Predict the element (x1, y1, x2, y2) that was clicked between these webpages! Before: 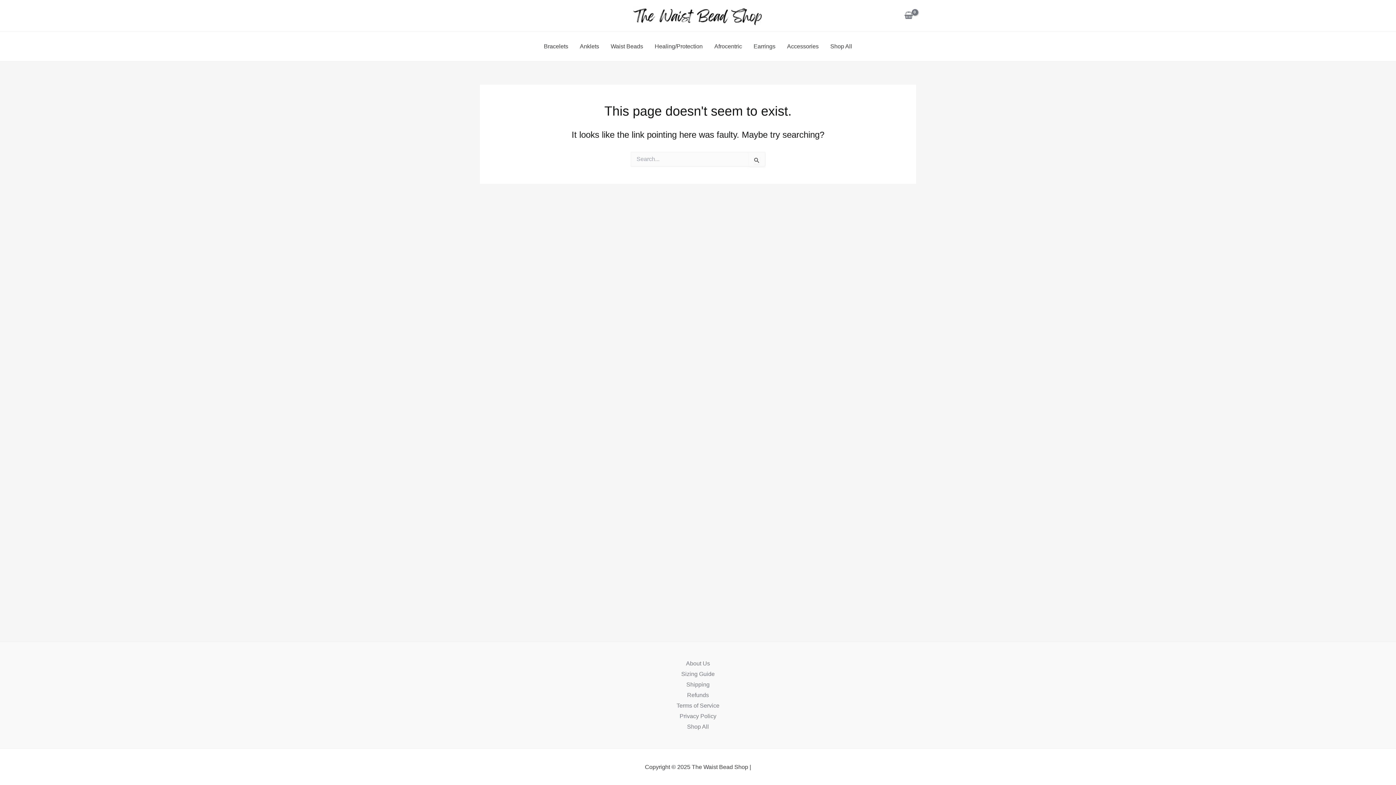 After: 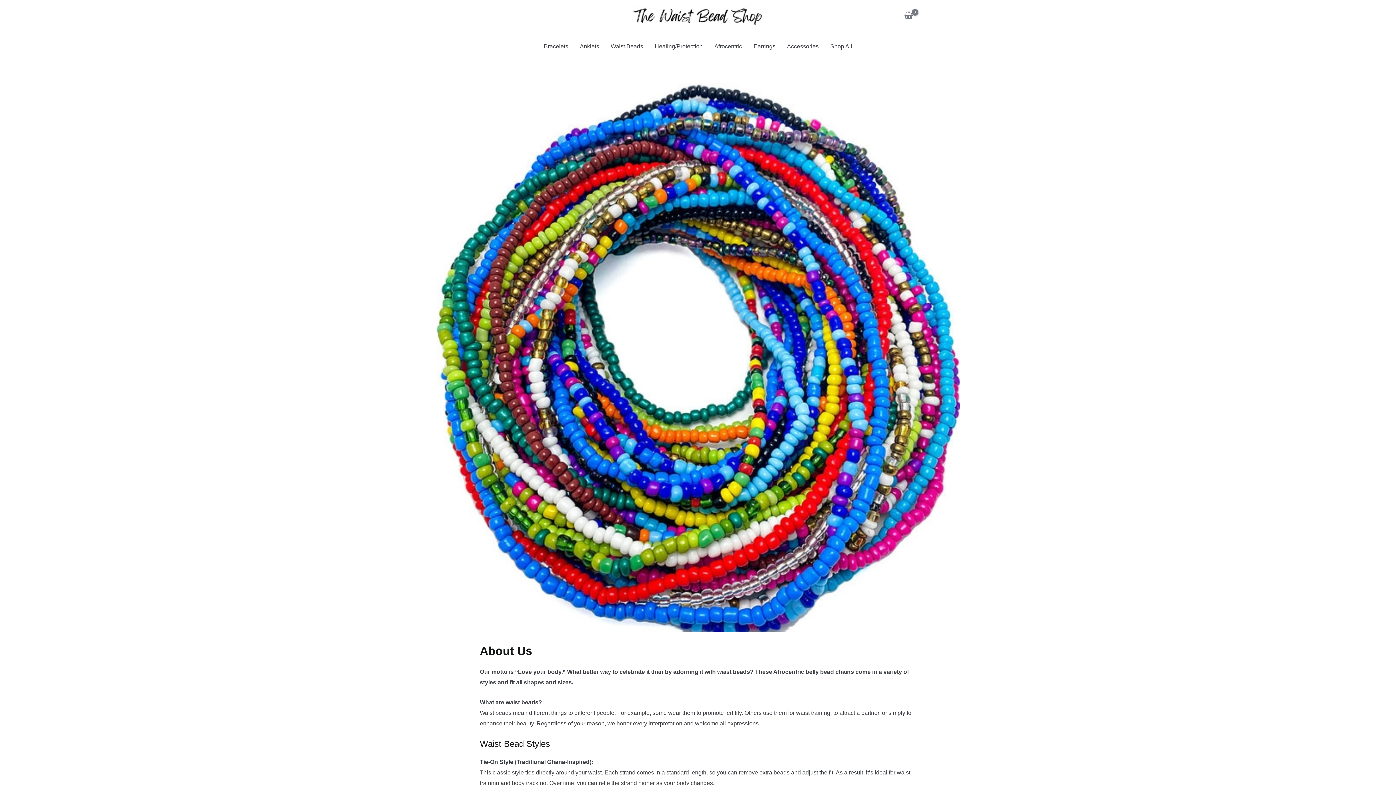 Action: label: About Us bbox: (686, 658, 710, 669)